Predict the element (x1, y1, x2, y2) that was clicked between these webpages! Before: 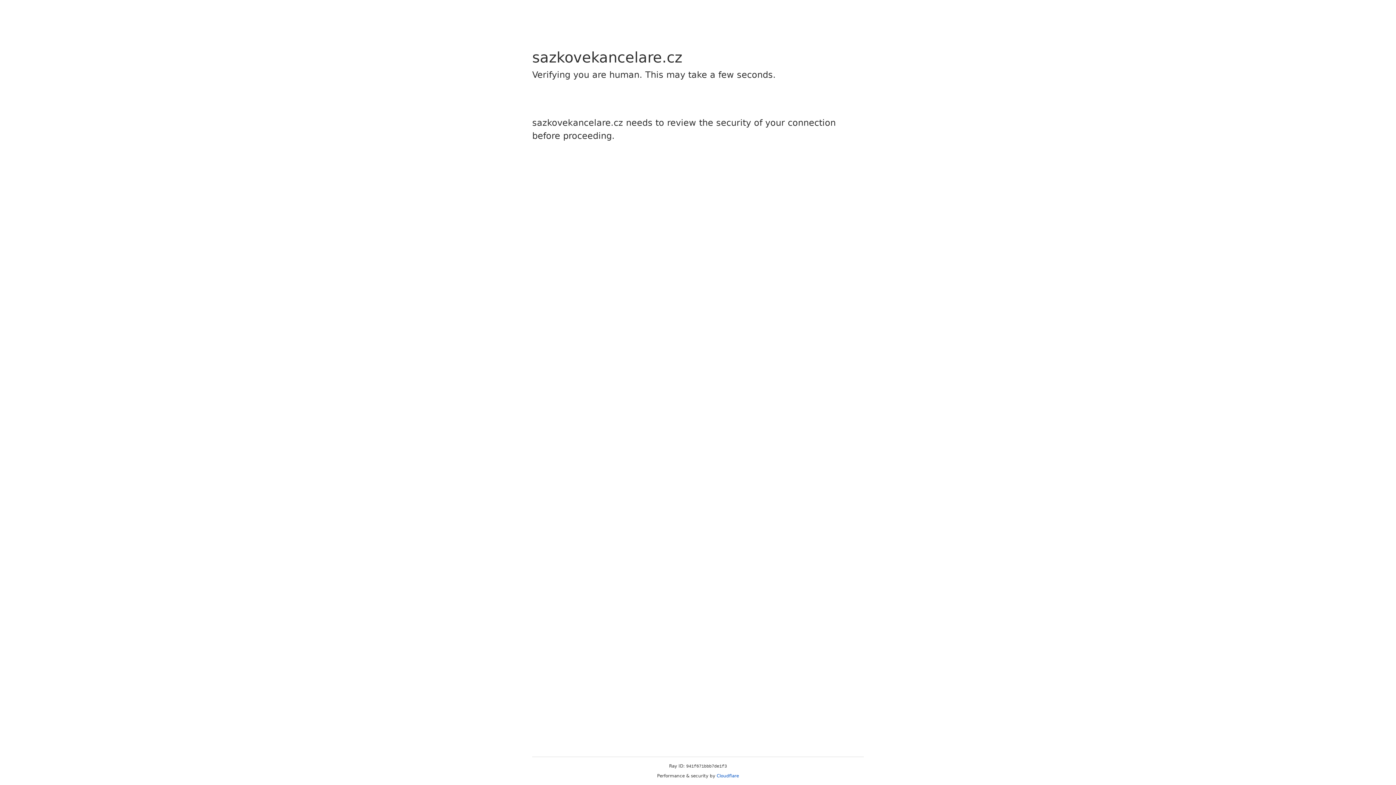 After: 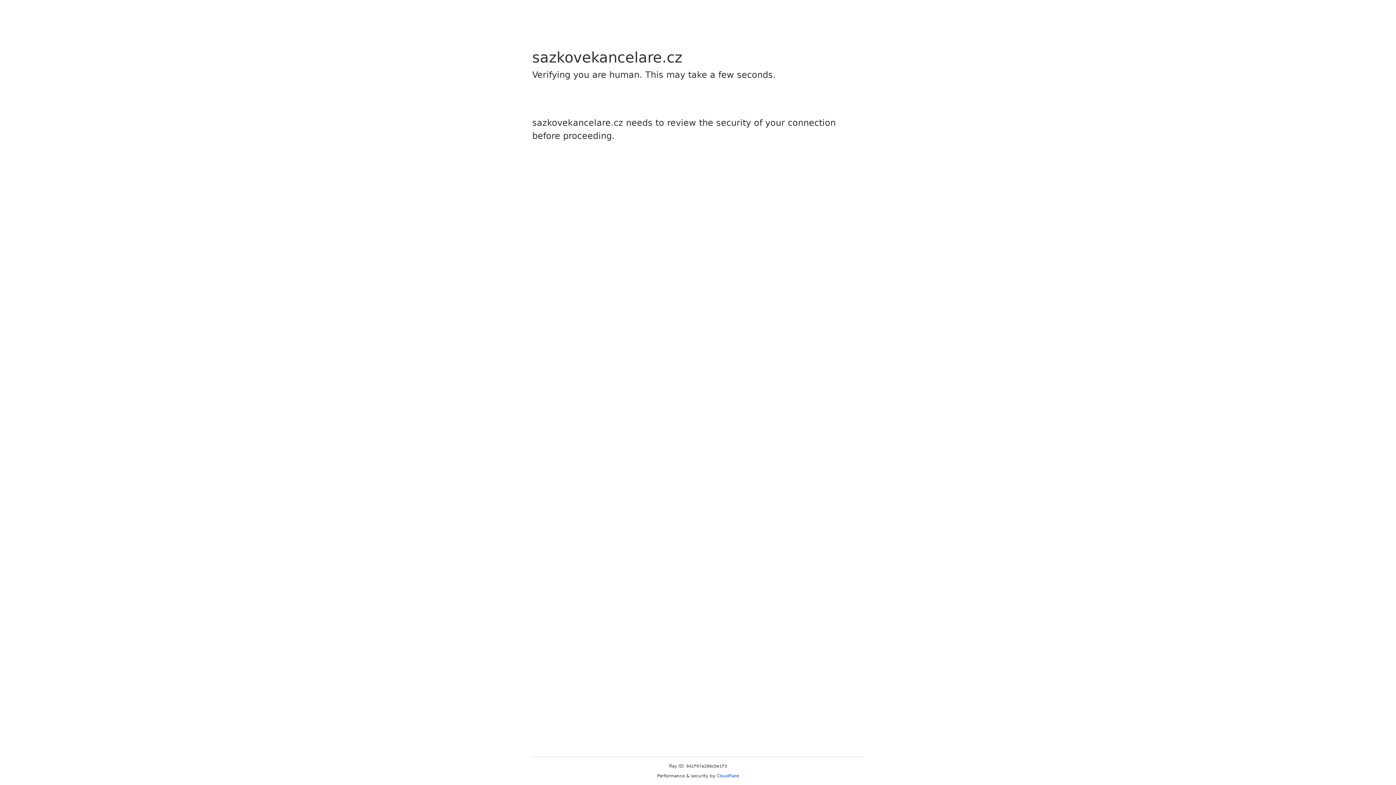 Action: label: Cloudflare bbox: (716, 773, 739, 778)